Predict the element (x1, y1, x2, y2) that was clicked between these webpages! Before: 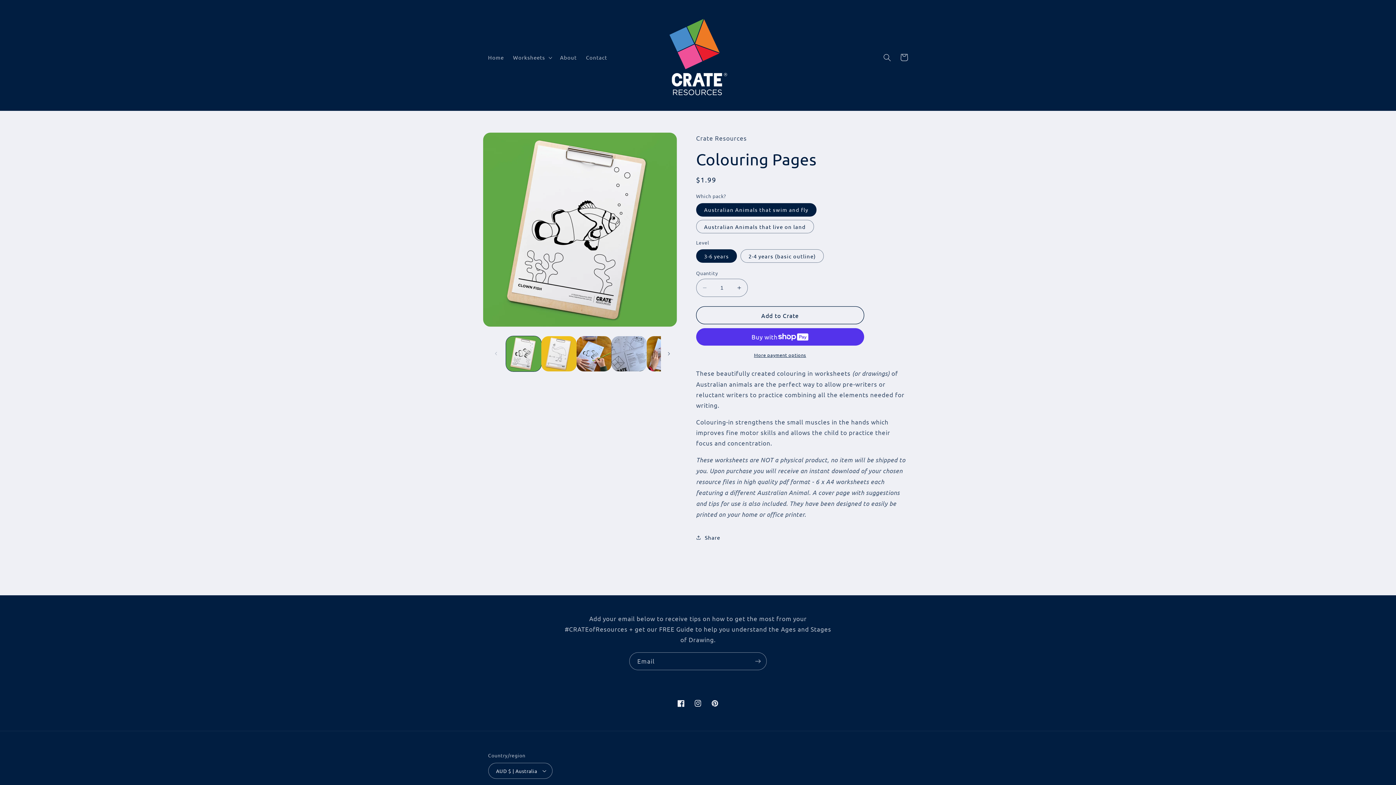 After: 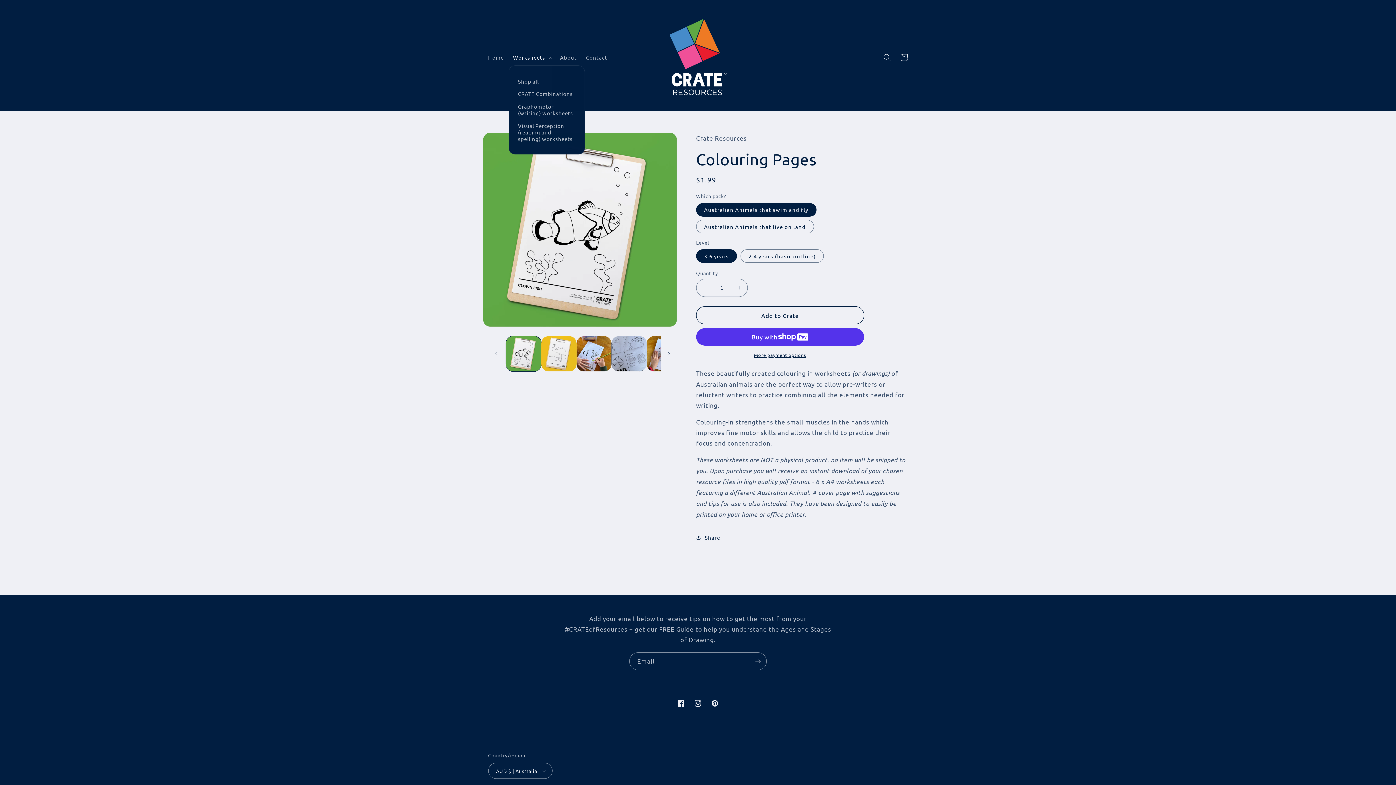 Action: label: Worksheets bbox: (508, 49, 555, 65)